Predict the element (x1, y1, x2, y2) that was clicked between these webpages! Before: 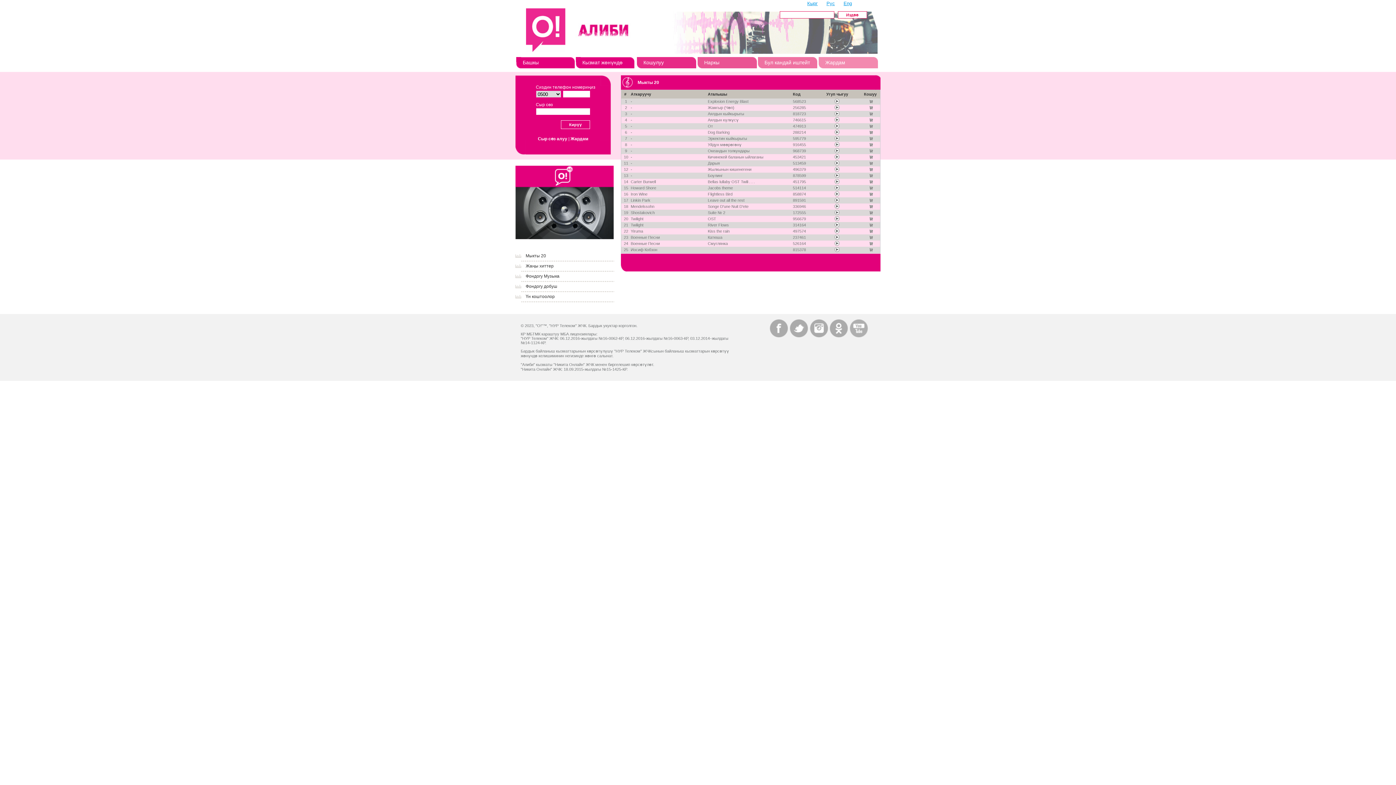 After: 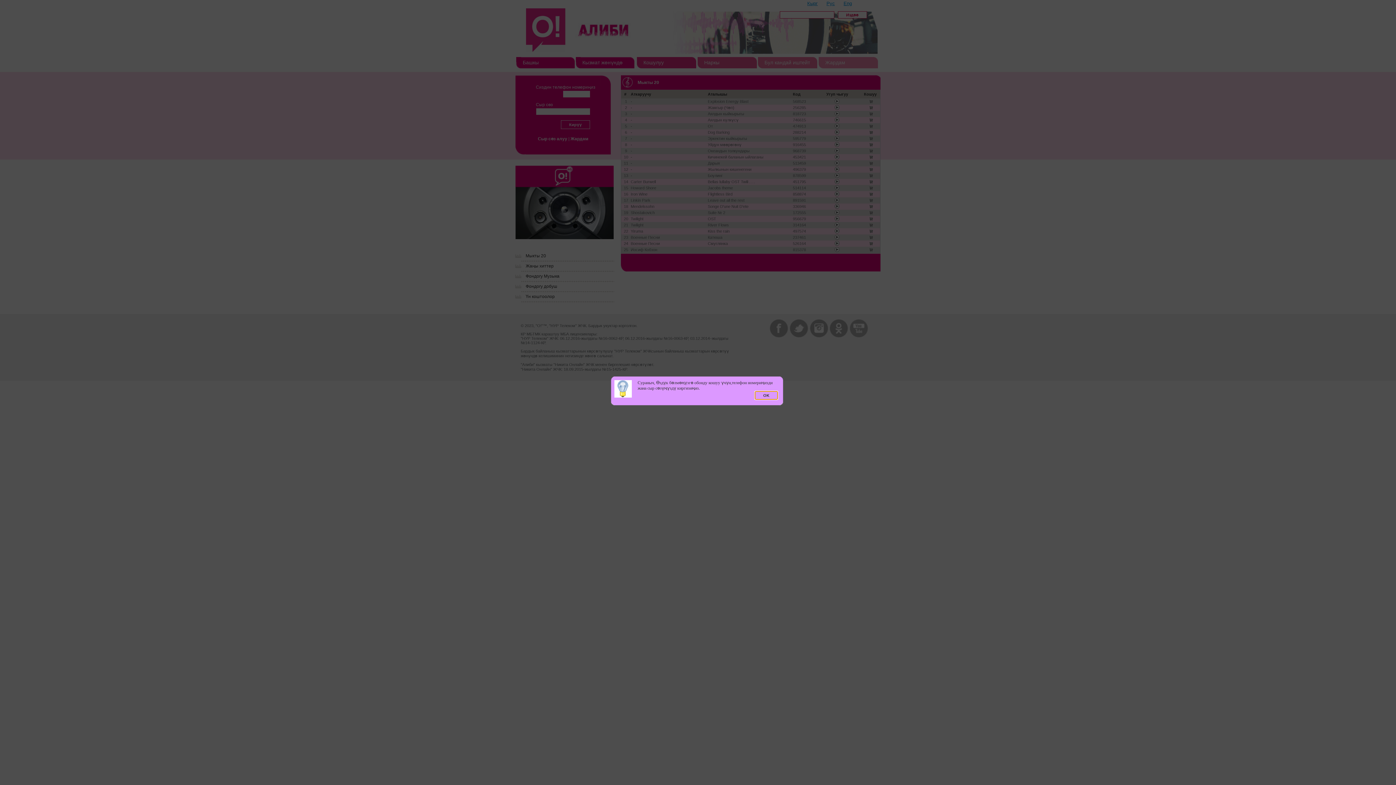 Action: bbox: (869, 137, 873, 141)